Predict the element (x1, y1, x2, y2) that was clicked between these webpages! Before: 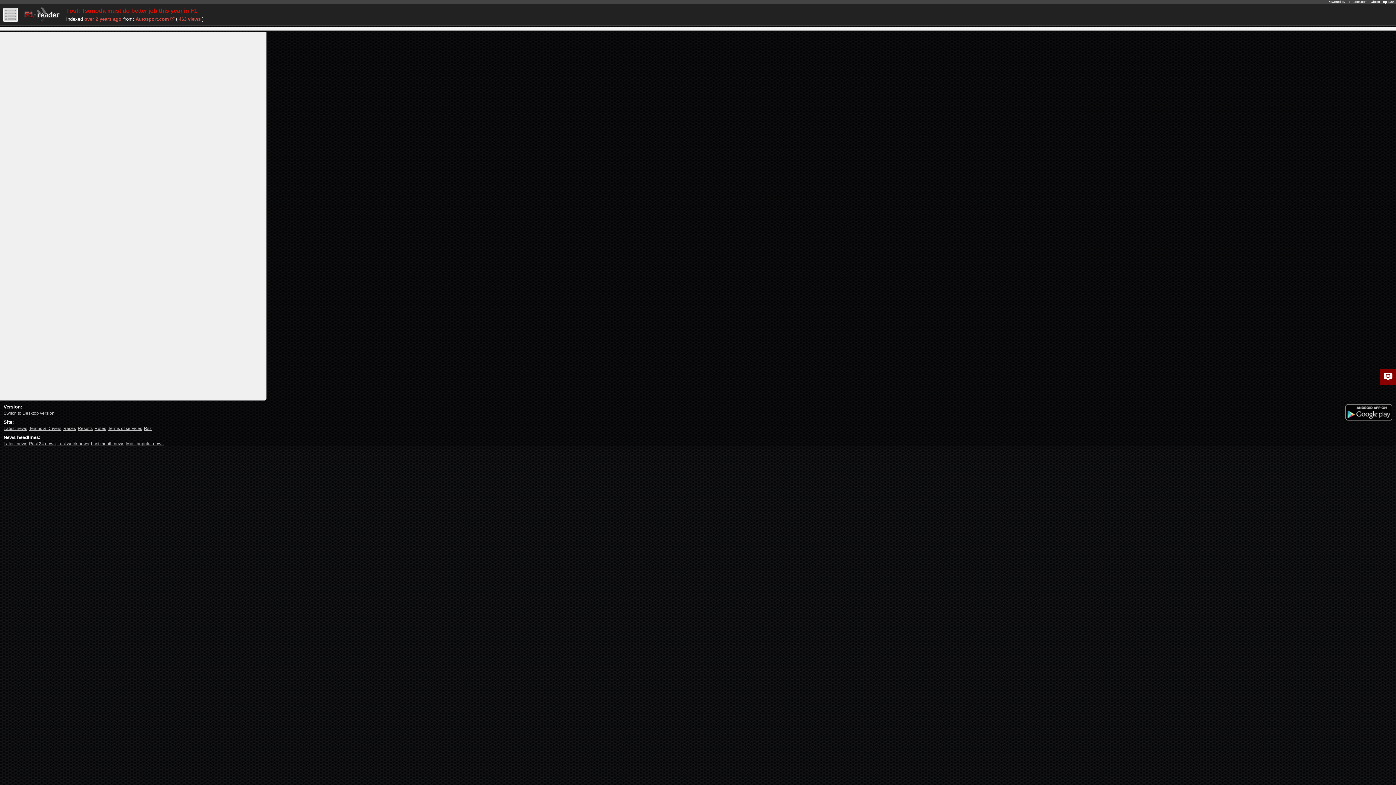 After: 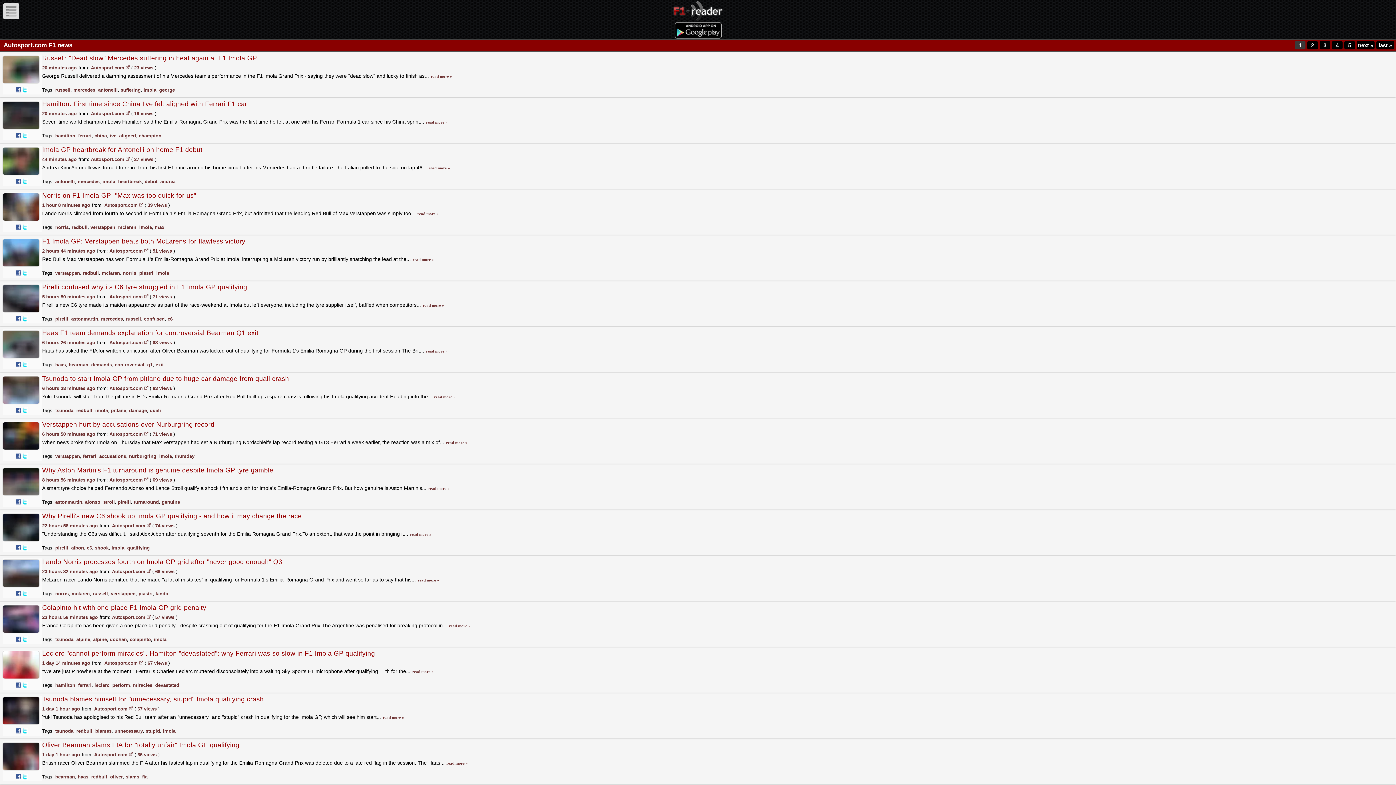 Action: label: Autosport.com bbox: (135, 16, 169, 21)